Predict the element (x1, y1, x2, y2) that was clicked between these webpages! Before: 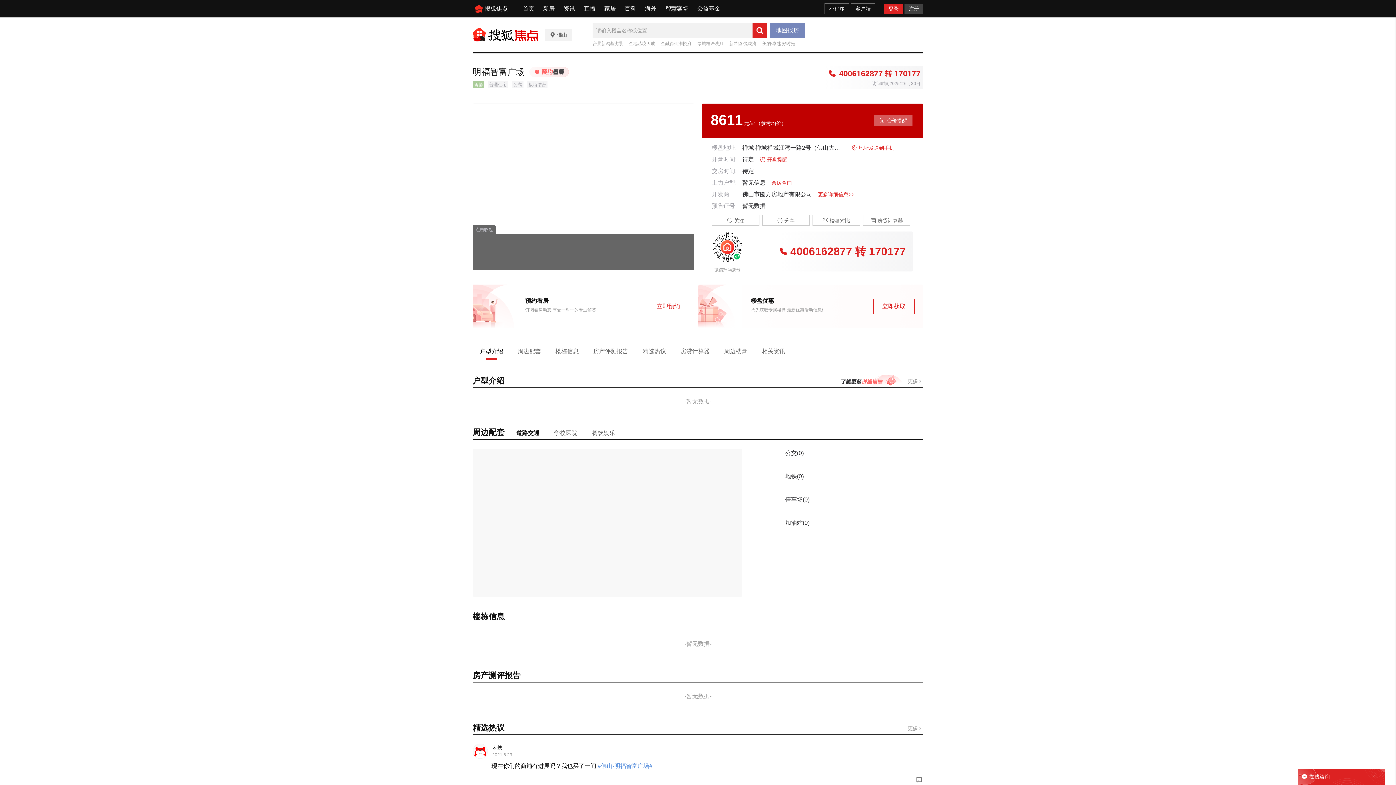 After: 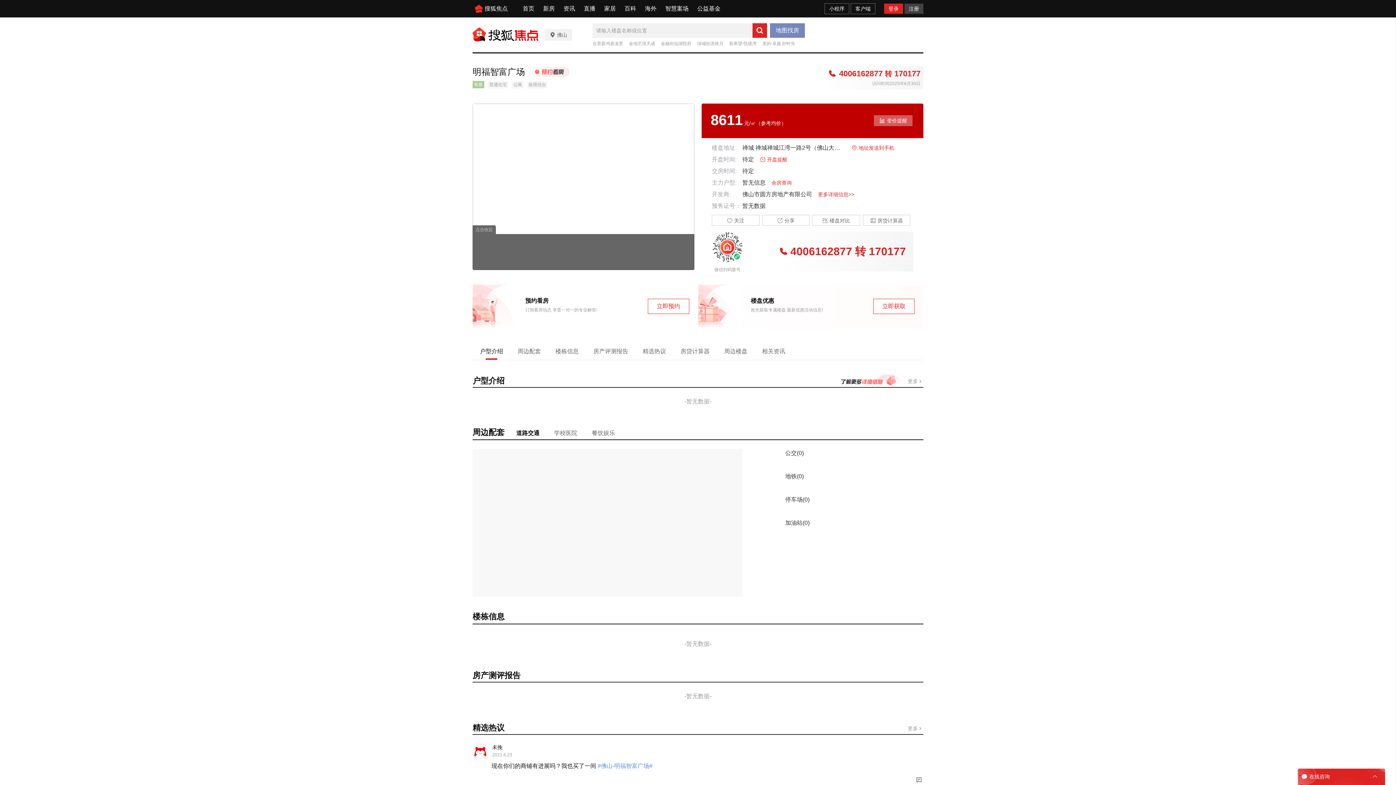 Action: bbox: (661, 40, 691, 46) label: 金融街仙湖悦府